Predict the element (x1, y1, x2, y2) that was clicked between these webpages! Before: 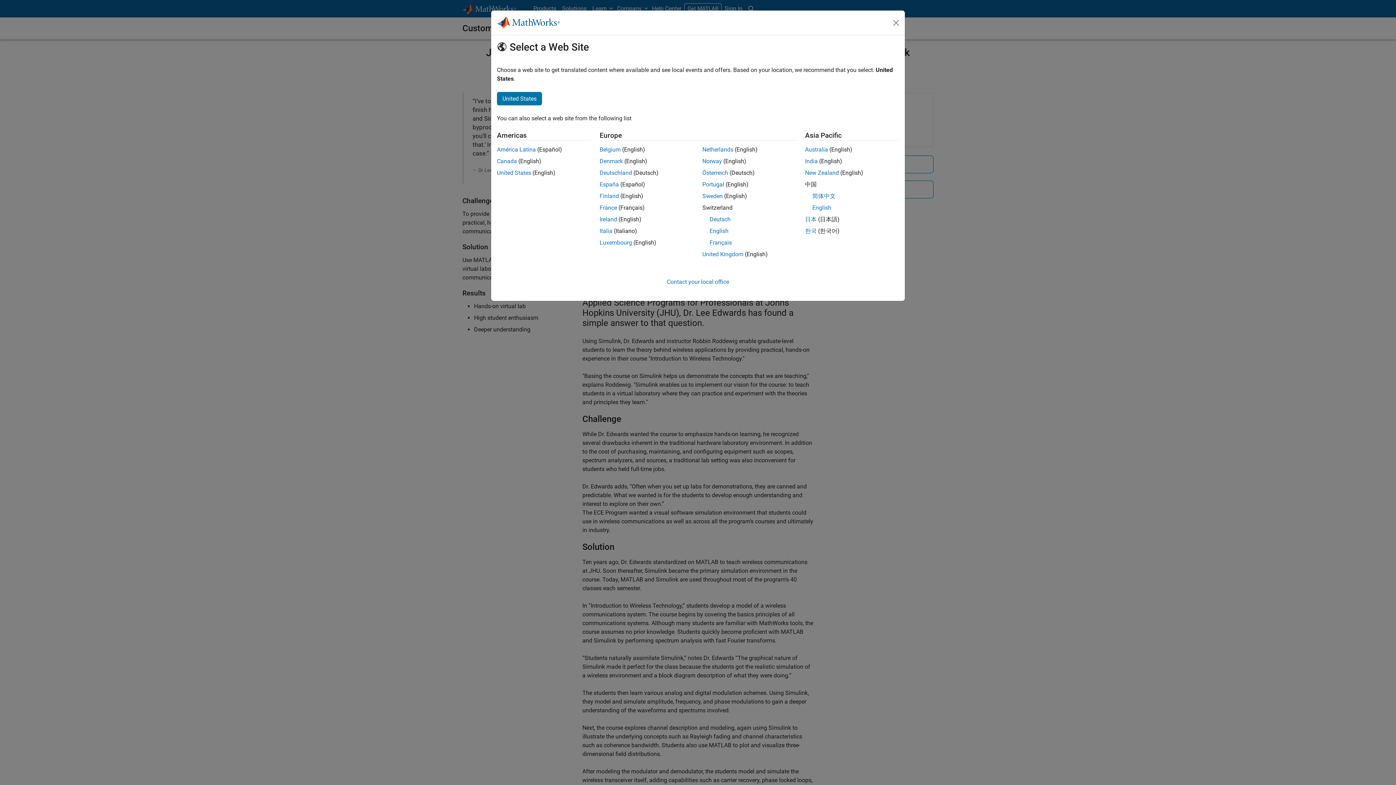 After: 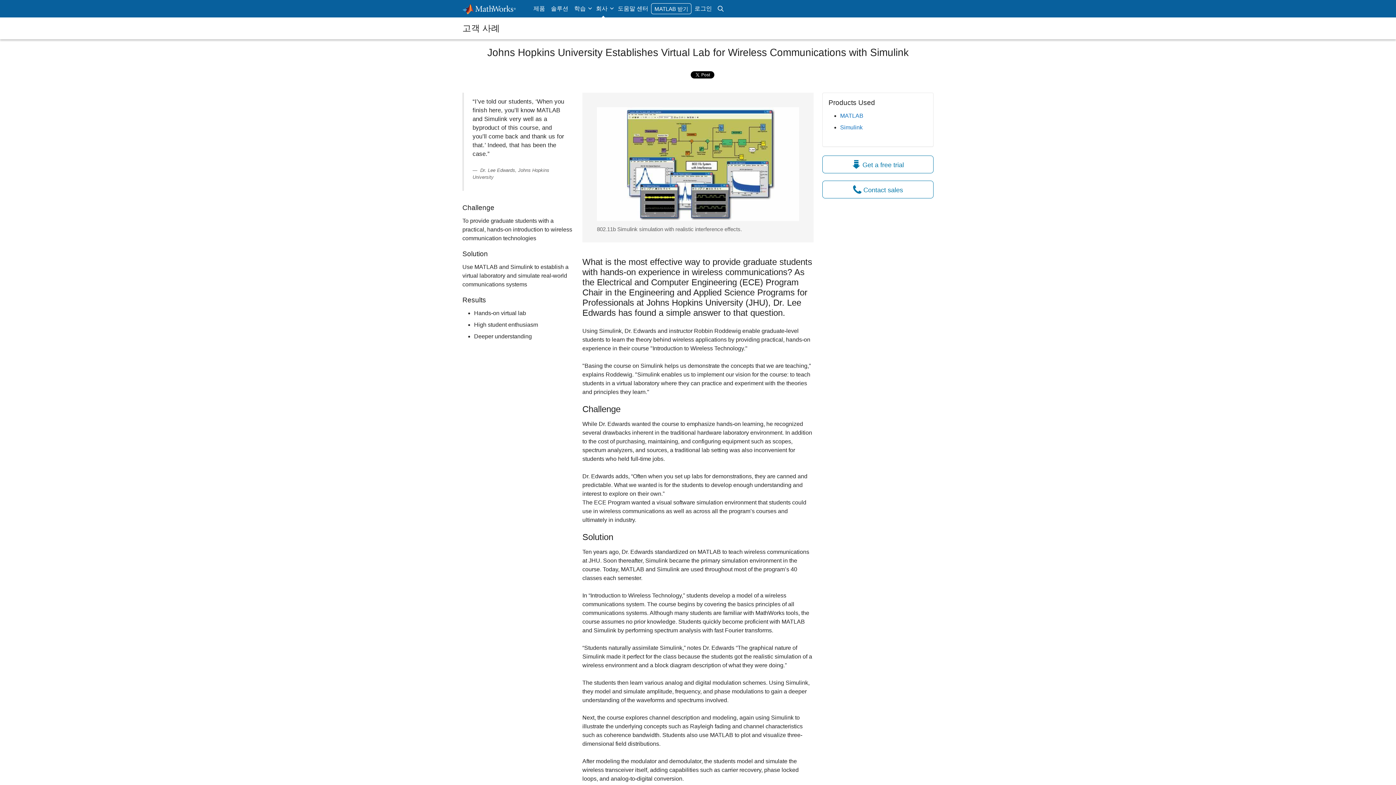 Action: label: 한국 bbox: (805, 227, 816, 234)